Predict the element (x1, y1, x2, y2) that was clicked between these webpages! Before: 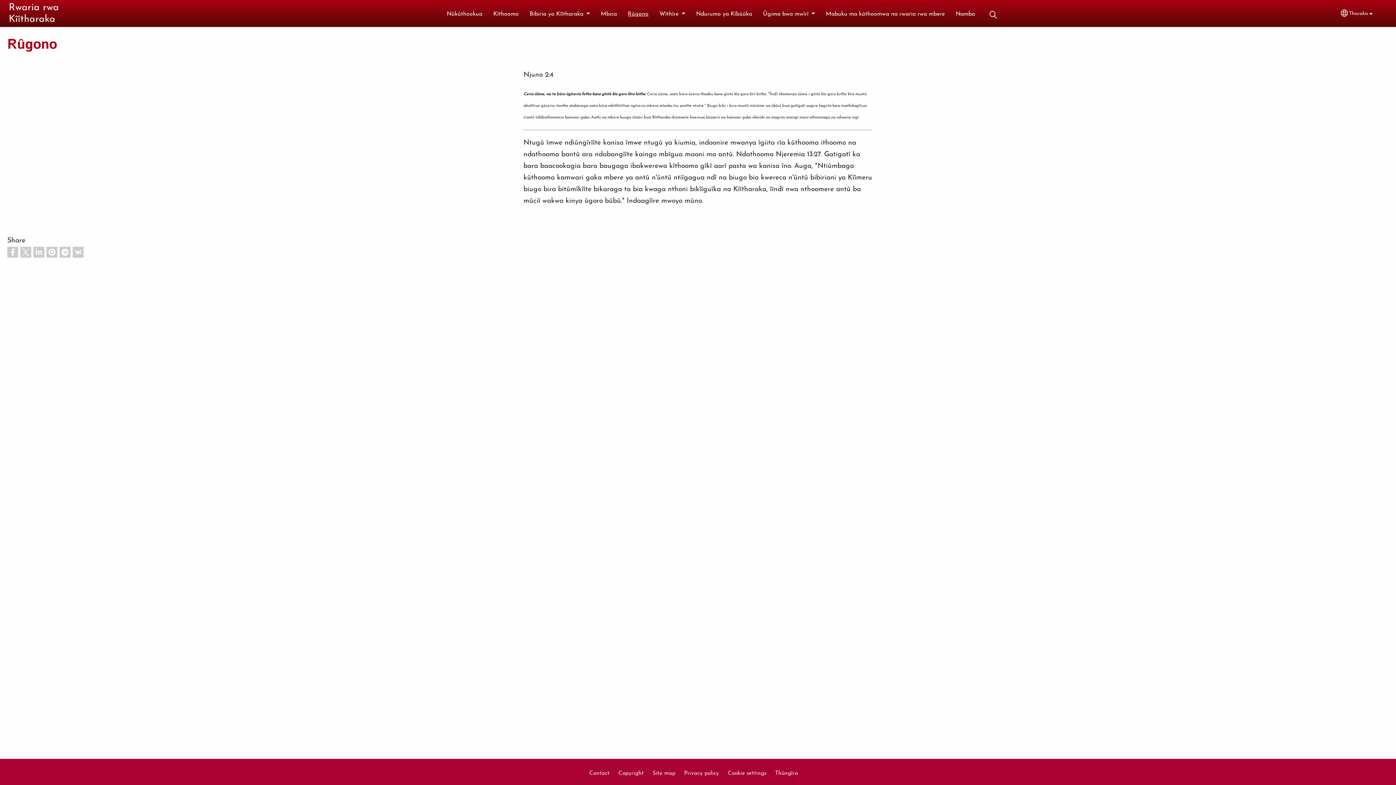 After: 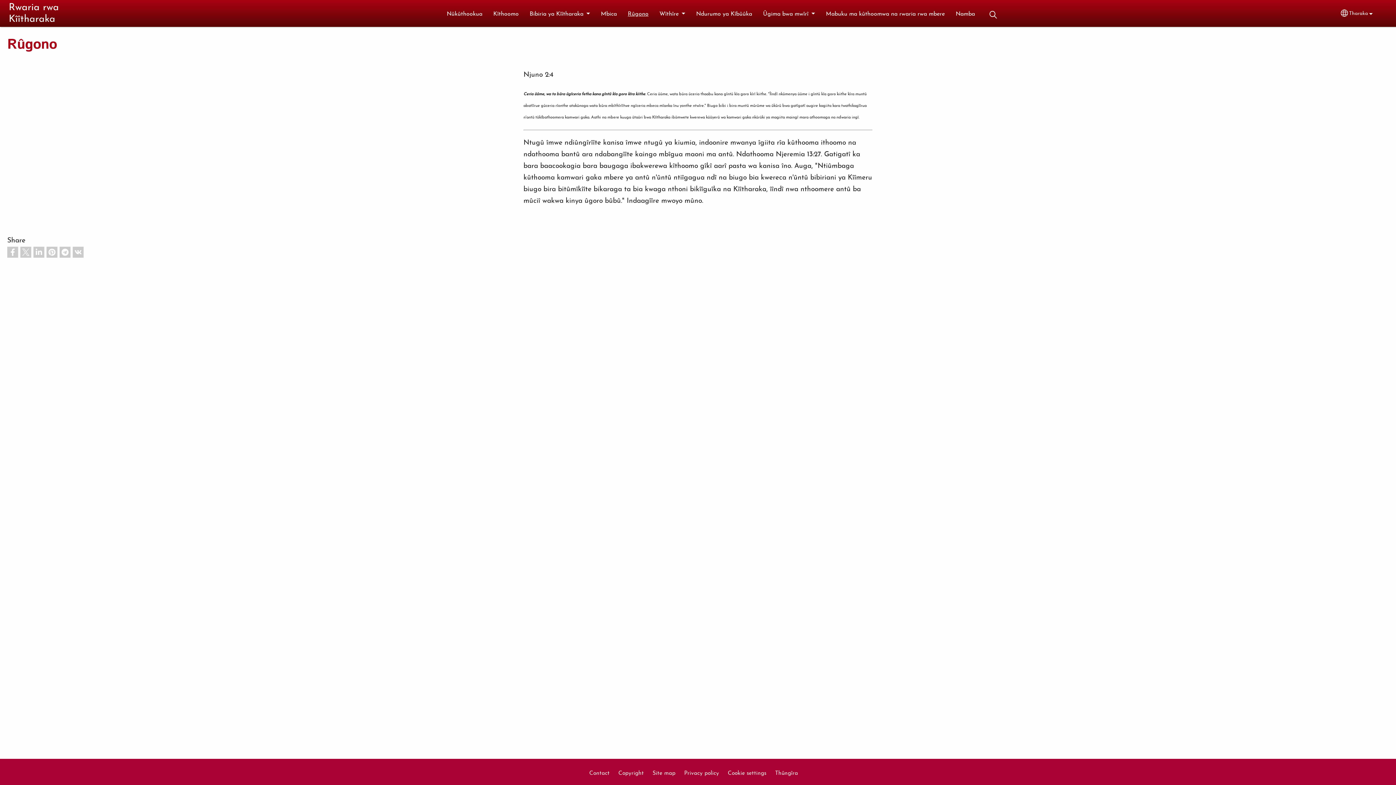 Action: bbox: (1348, 10, 1369, 17) label: Tharaka